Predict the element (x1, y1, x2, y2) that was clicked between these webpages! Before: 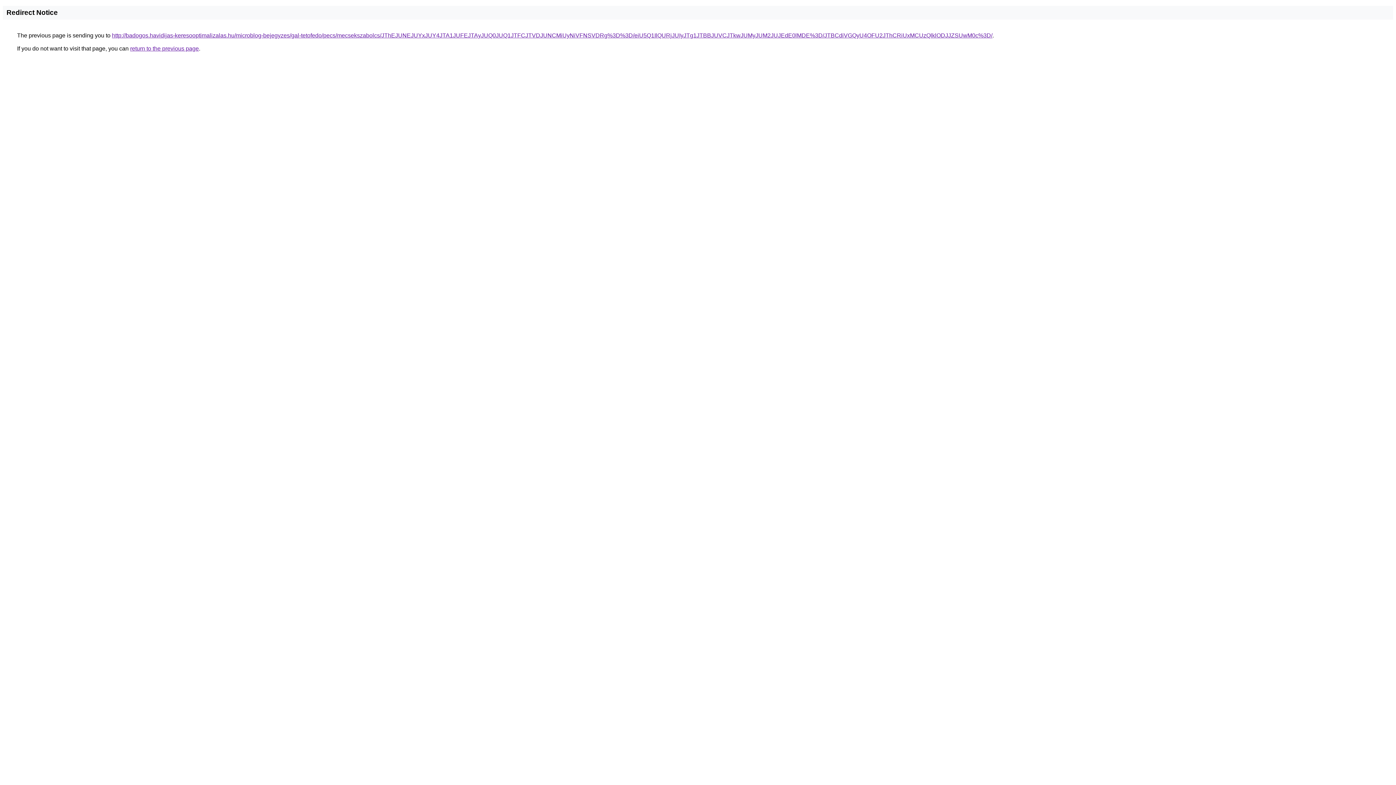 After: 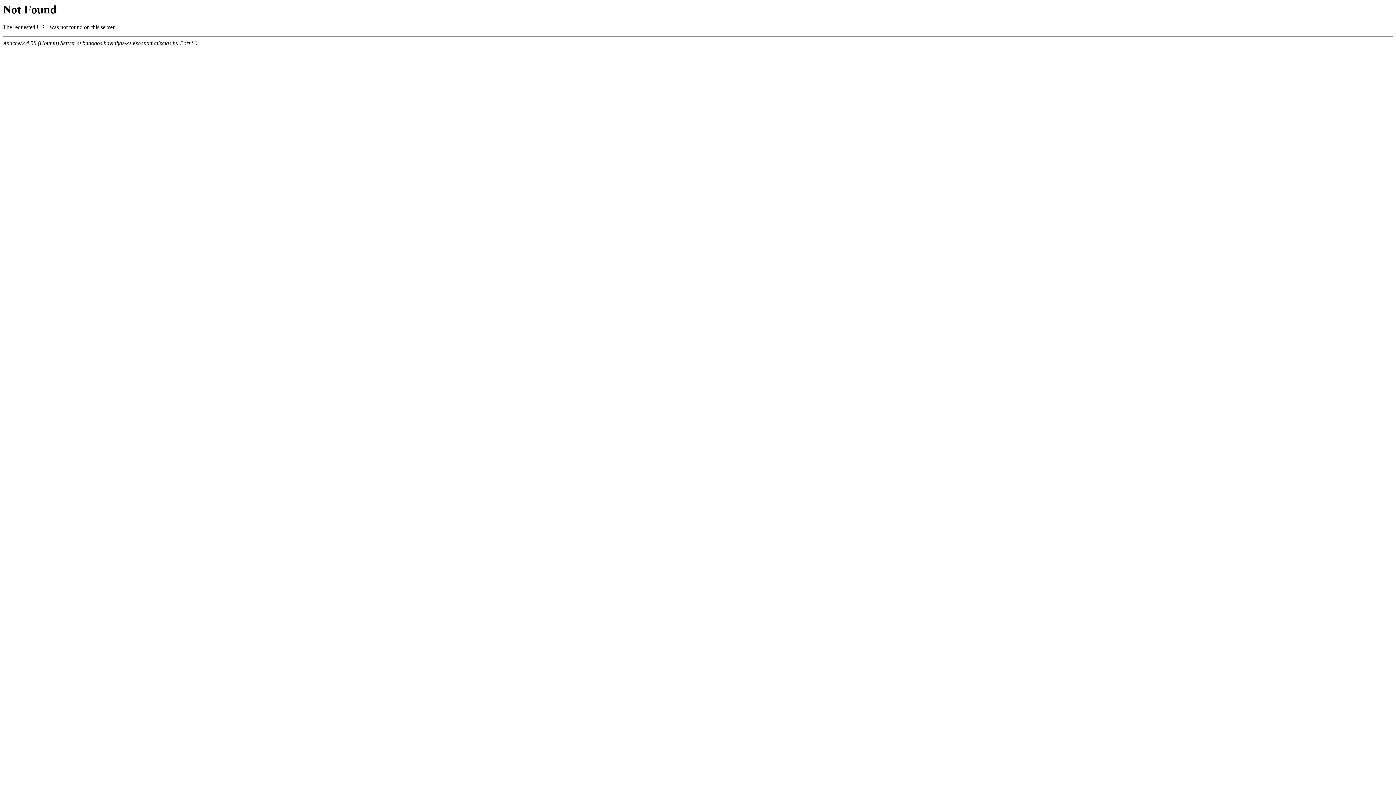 Action: bbox: (112, 32, 992, 38) label: http://badogos.havidijas-keresooptimalizalas.hu/microblog-bejegyzes/gal-tetofedo/pecs/mecsekszabolcs/JThEJUNEJUYxJUY4JTA1JUFEJTAyJUQ0JUQ1JTFCJTVDJUNCMiUyNiVFNSVDRg%3D%3D/eiU5Q1IlQURjJUIyJTg1JTBBJUVCJTkwJUMyJUM2JUJEdE0lMDE%3D/JTBCdiVGQyU4OFU2JThCRiUxMCUzQlklODJJZSUwM0c%3D/